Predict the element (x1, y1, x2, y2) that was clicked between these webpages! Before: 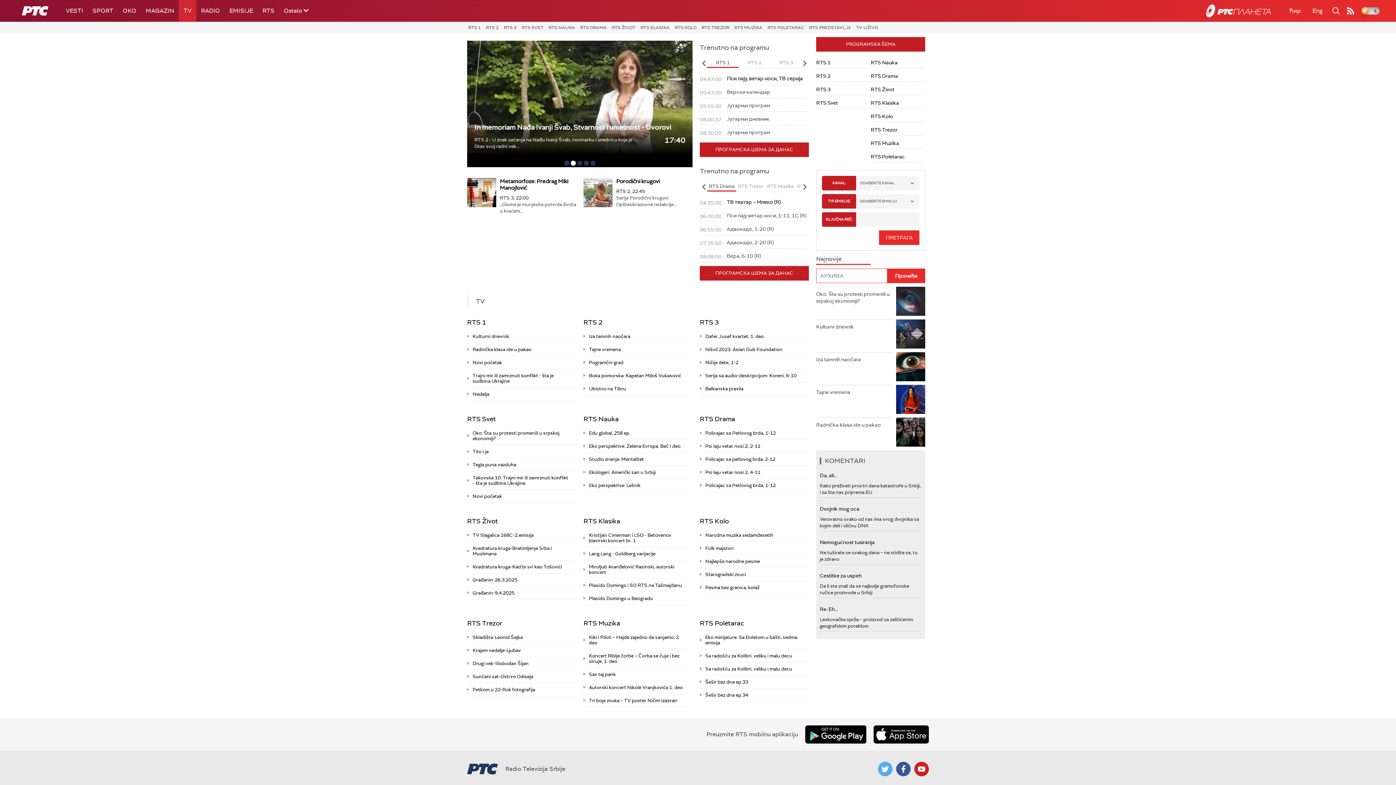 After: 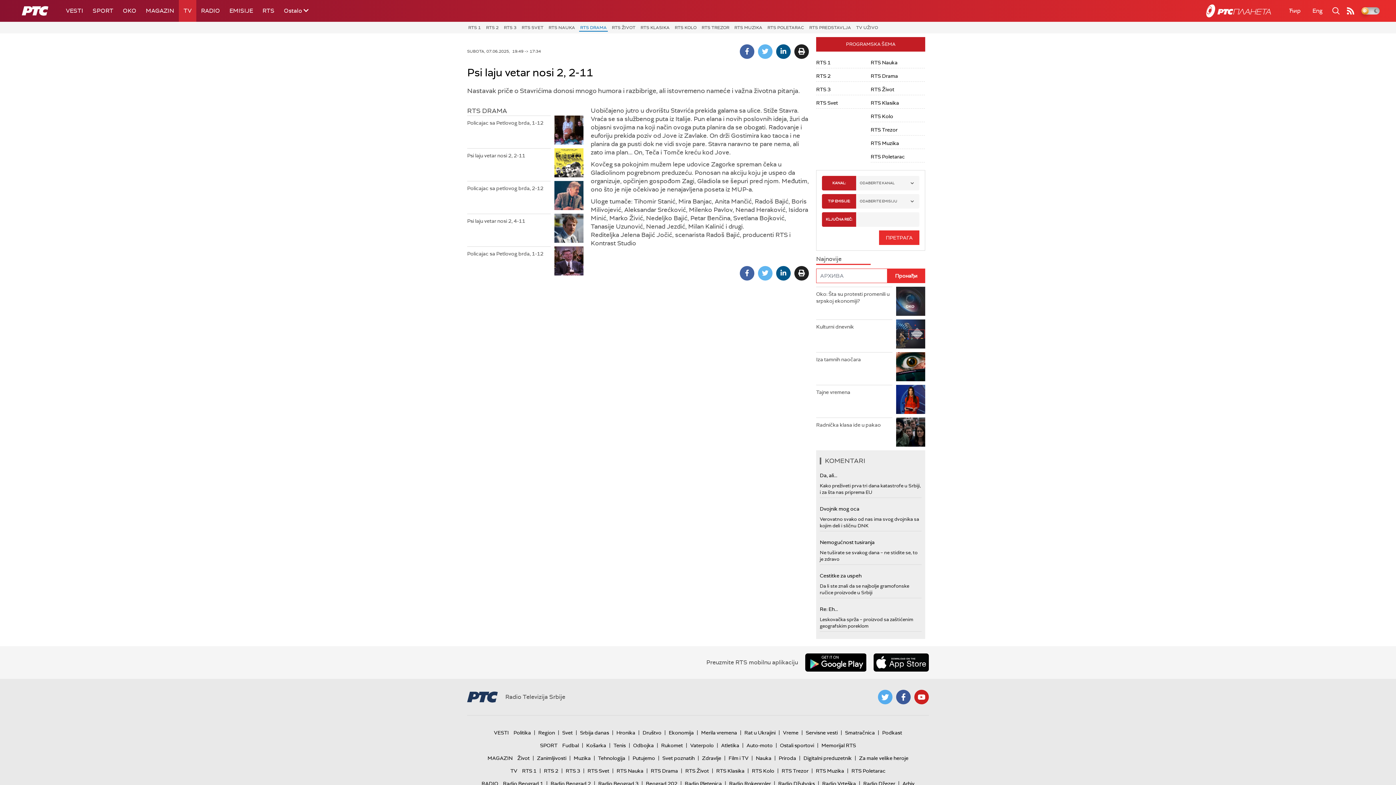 Action: label: Psi laju vetar nosi 2, 2-11 bbox: (700, 439, 809, 452)